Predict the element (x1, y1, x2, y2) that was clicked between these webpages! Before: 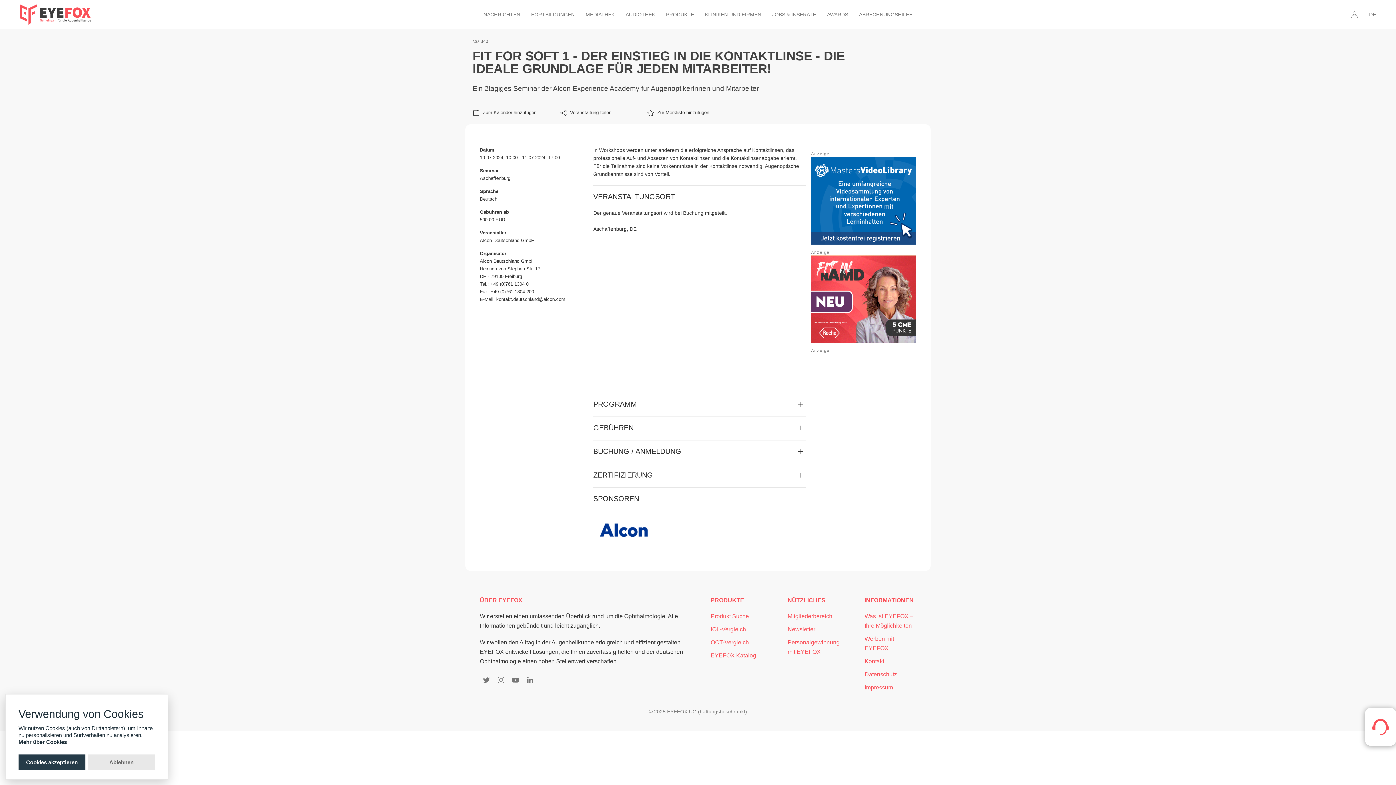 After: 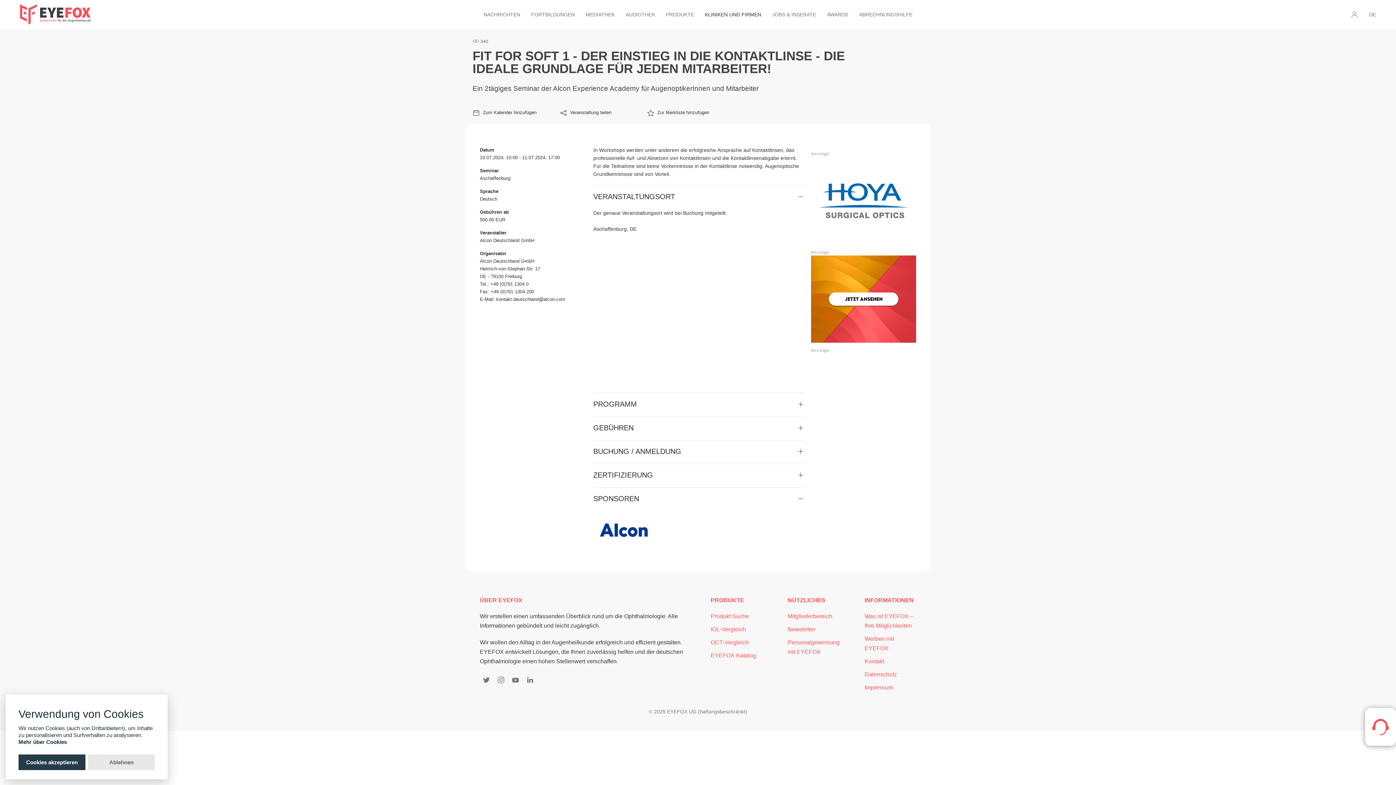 Action: label: KLINIKEN UND FIRMEN bbox: (699, 0, 766, 29)